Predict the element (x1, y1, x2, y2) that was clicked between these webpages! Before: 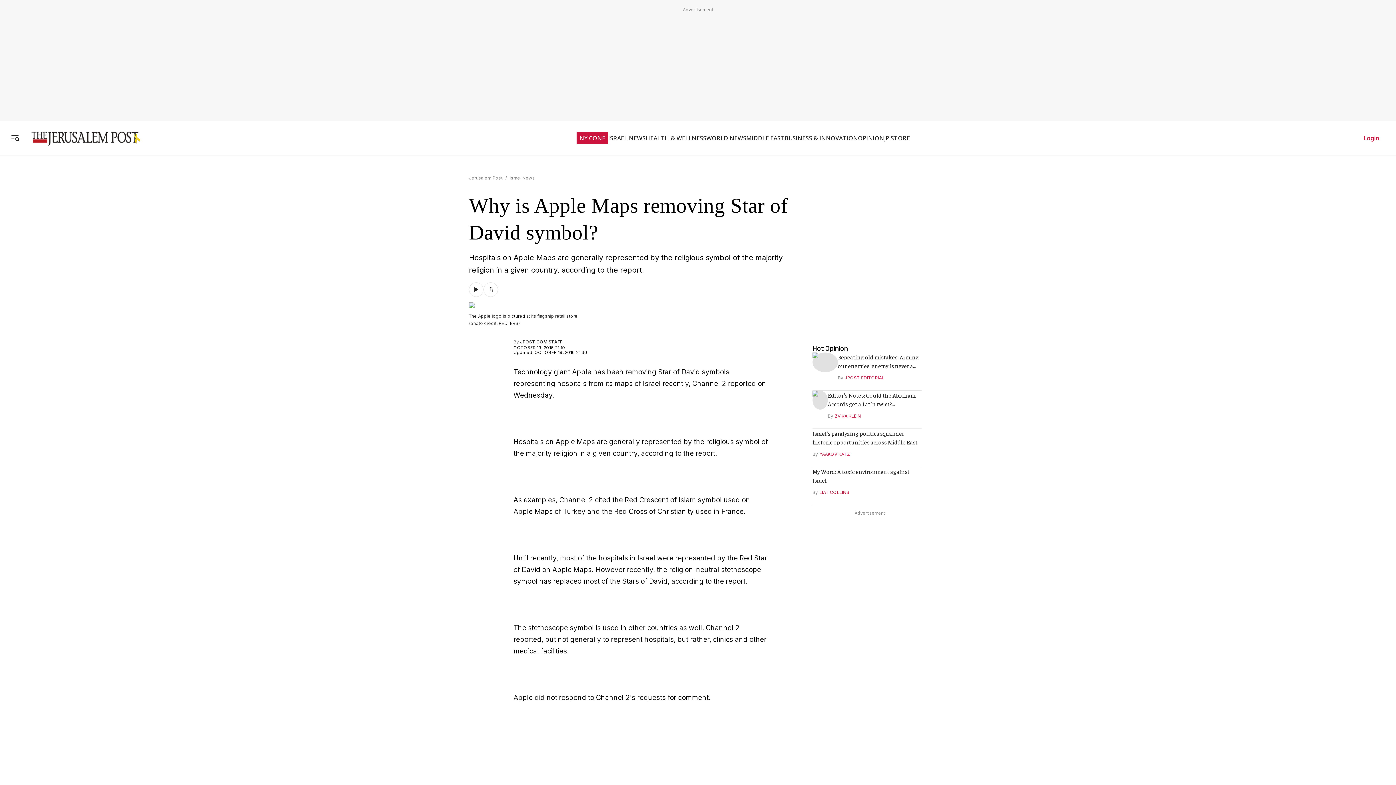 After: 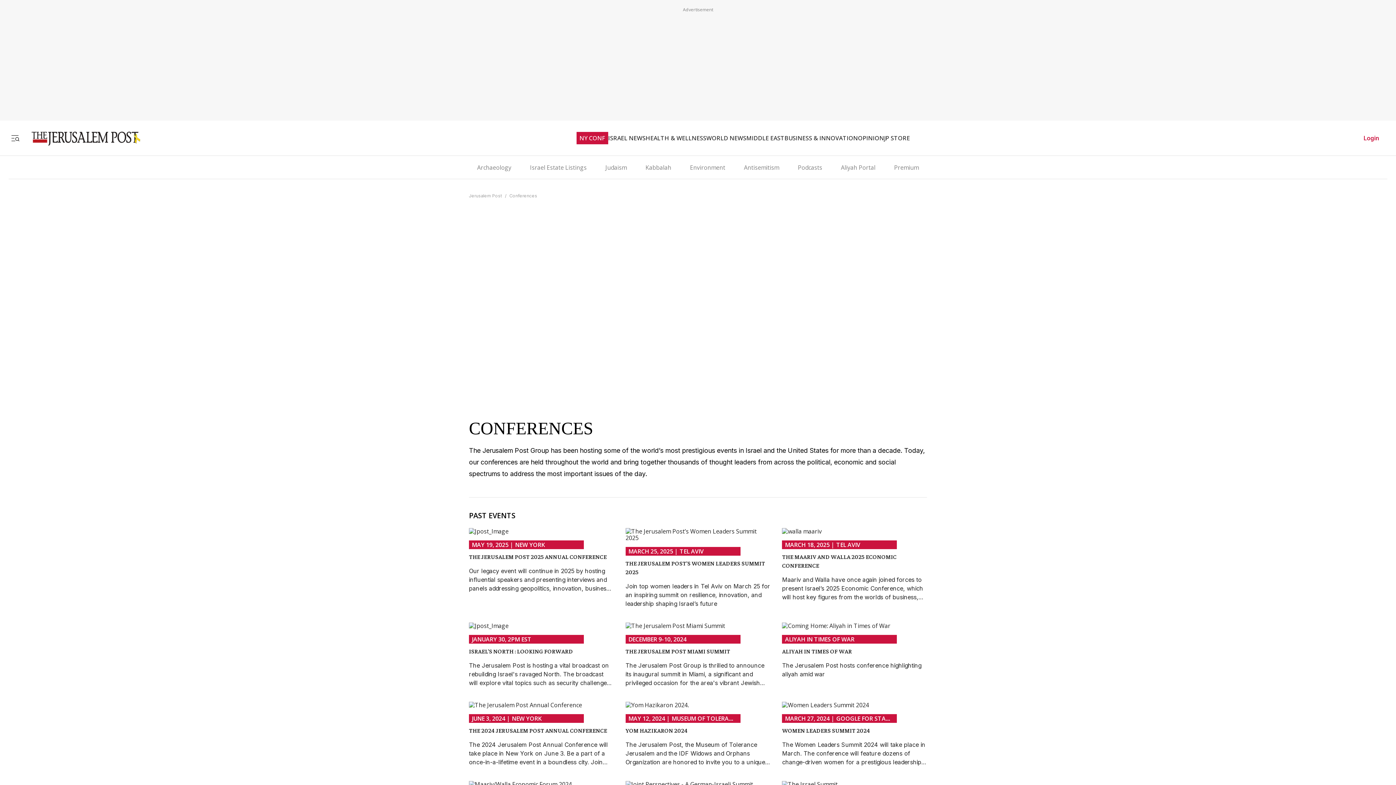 Action: bbox: (579, 127, 605, 134) label: NY CONF